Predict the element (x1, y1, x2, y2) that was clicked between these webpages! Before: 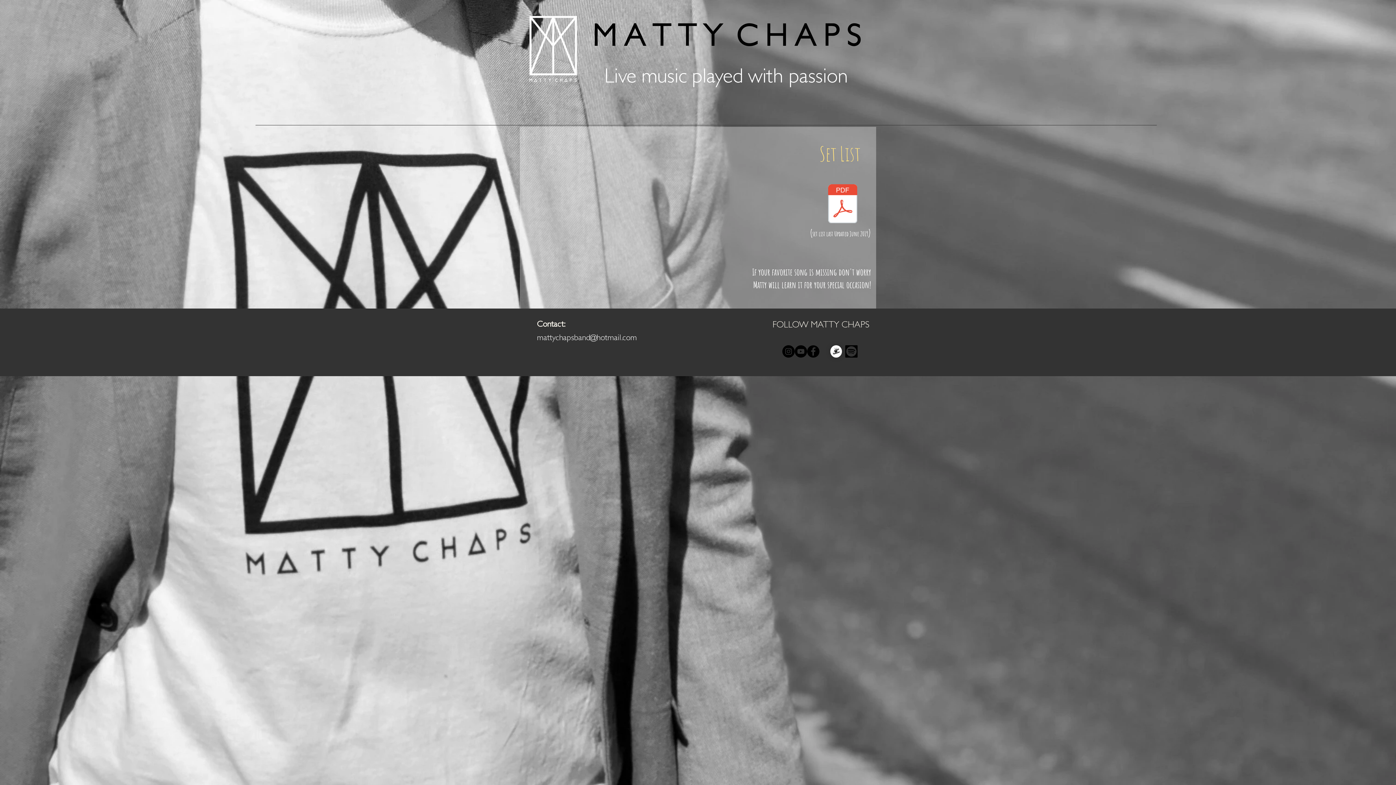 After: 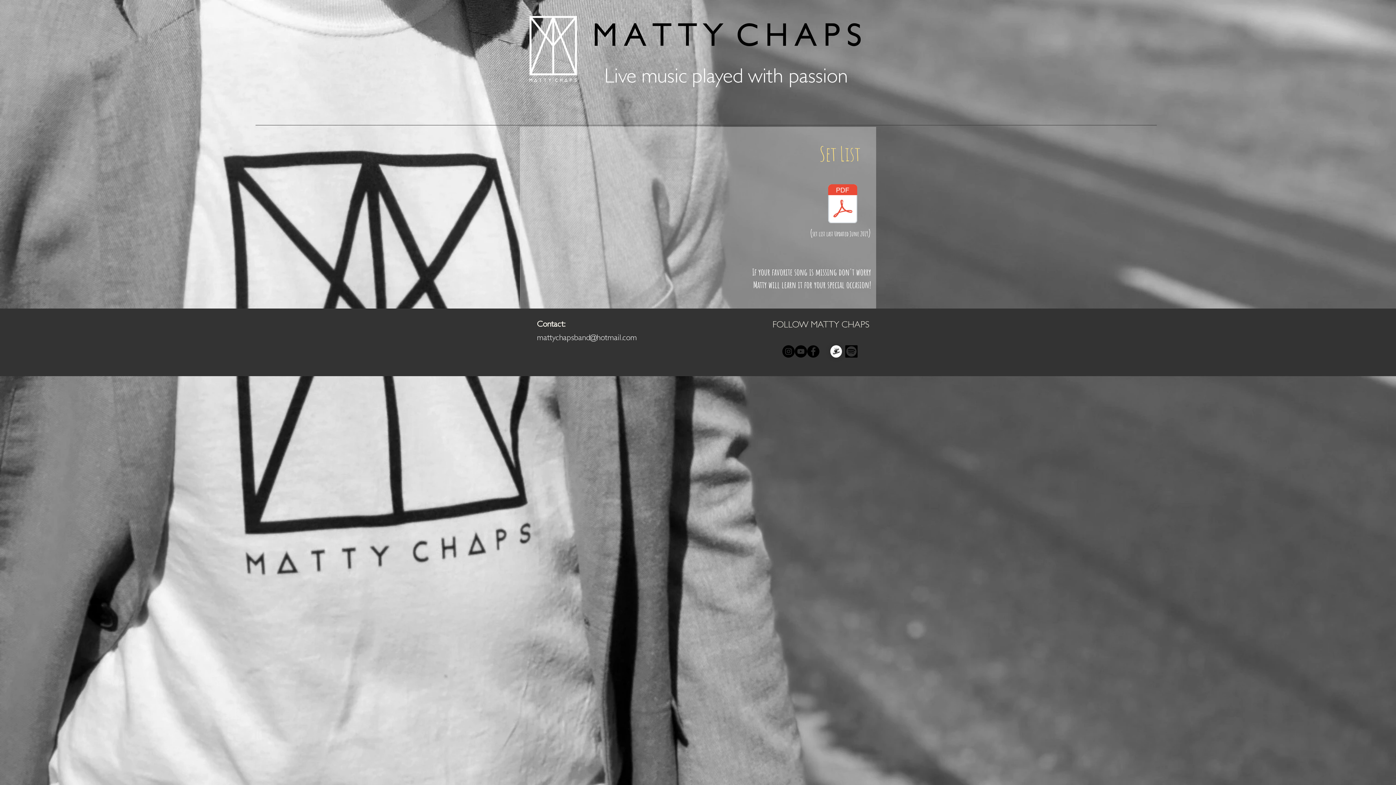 Action: bbox: (794, 345, 807, 357) label: YouTube - Black Circle